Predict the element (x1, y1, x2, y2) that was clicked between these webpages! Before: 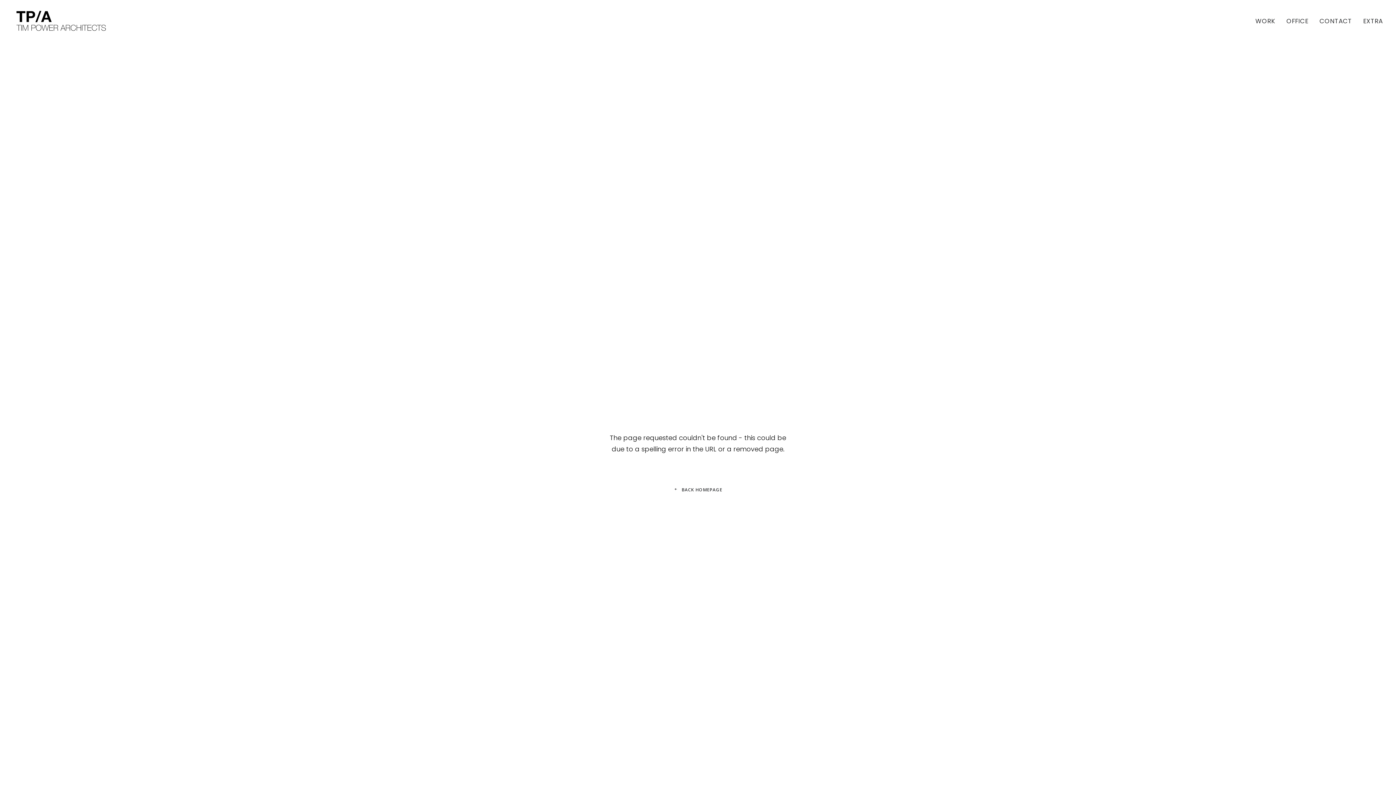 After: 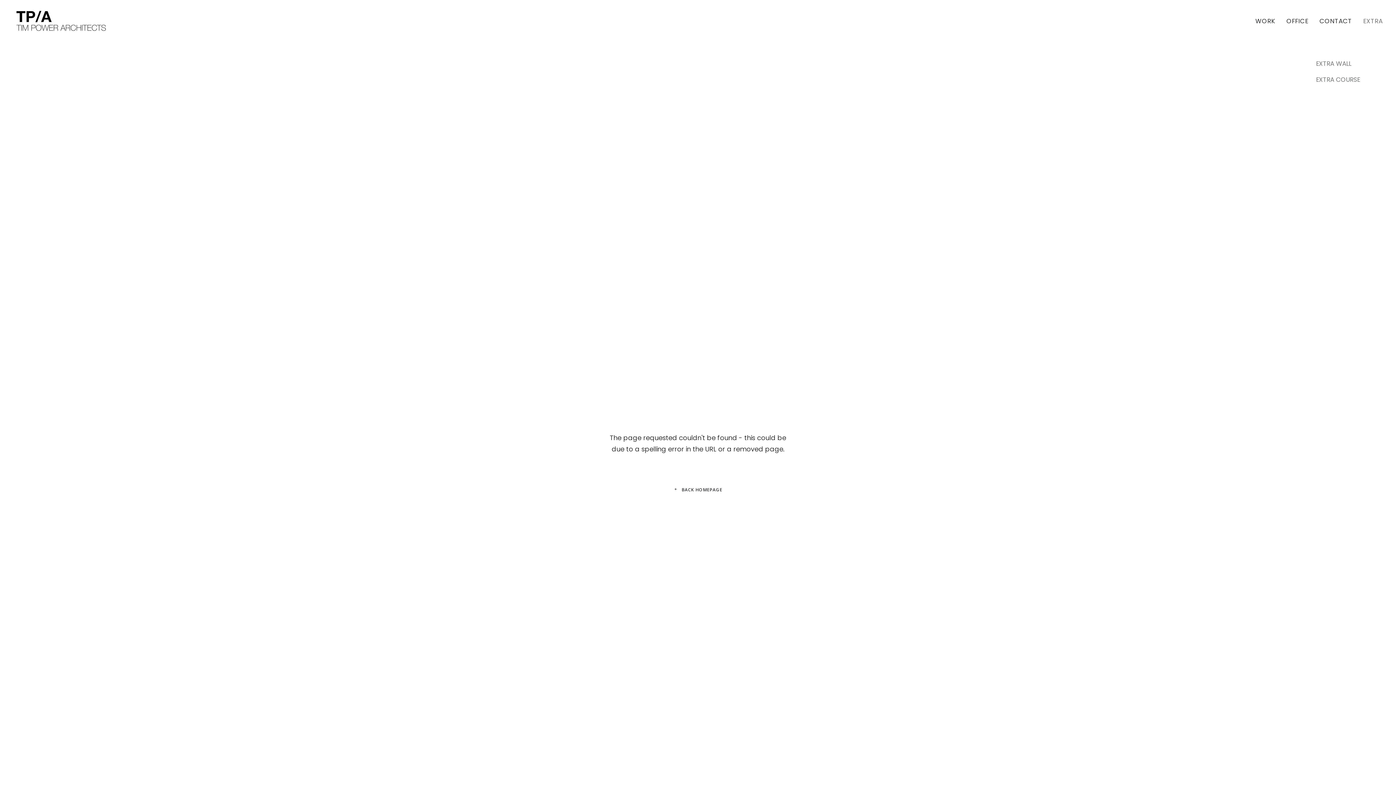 Action: label: EXTRA bbox: (1358, 0, 1383, 42)